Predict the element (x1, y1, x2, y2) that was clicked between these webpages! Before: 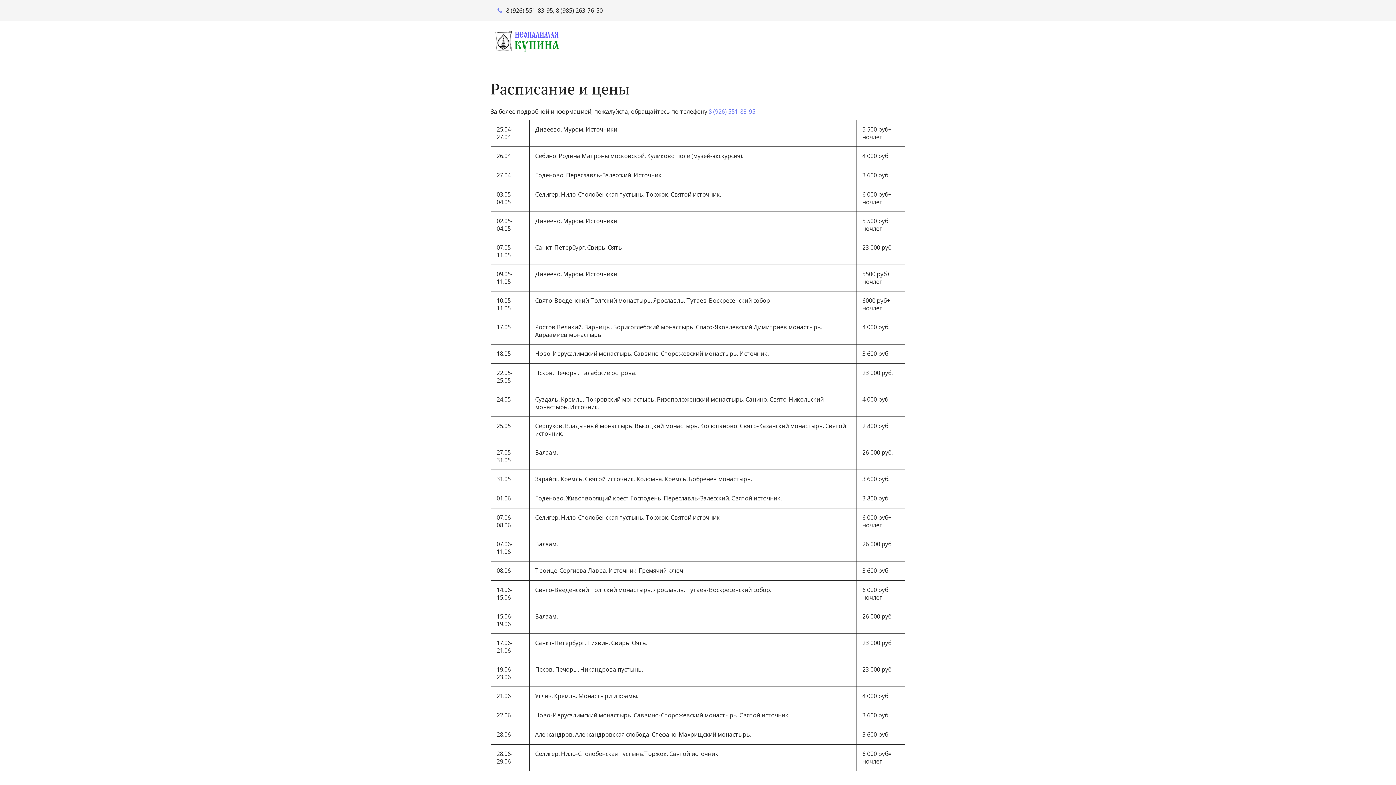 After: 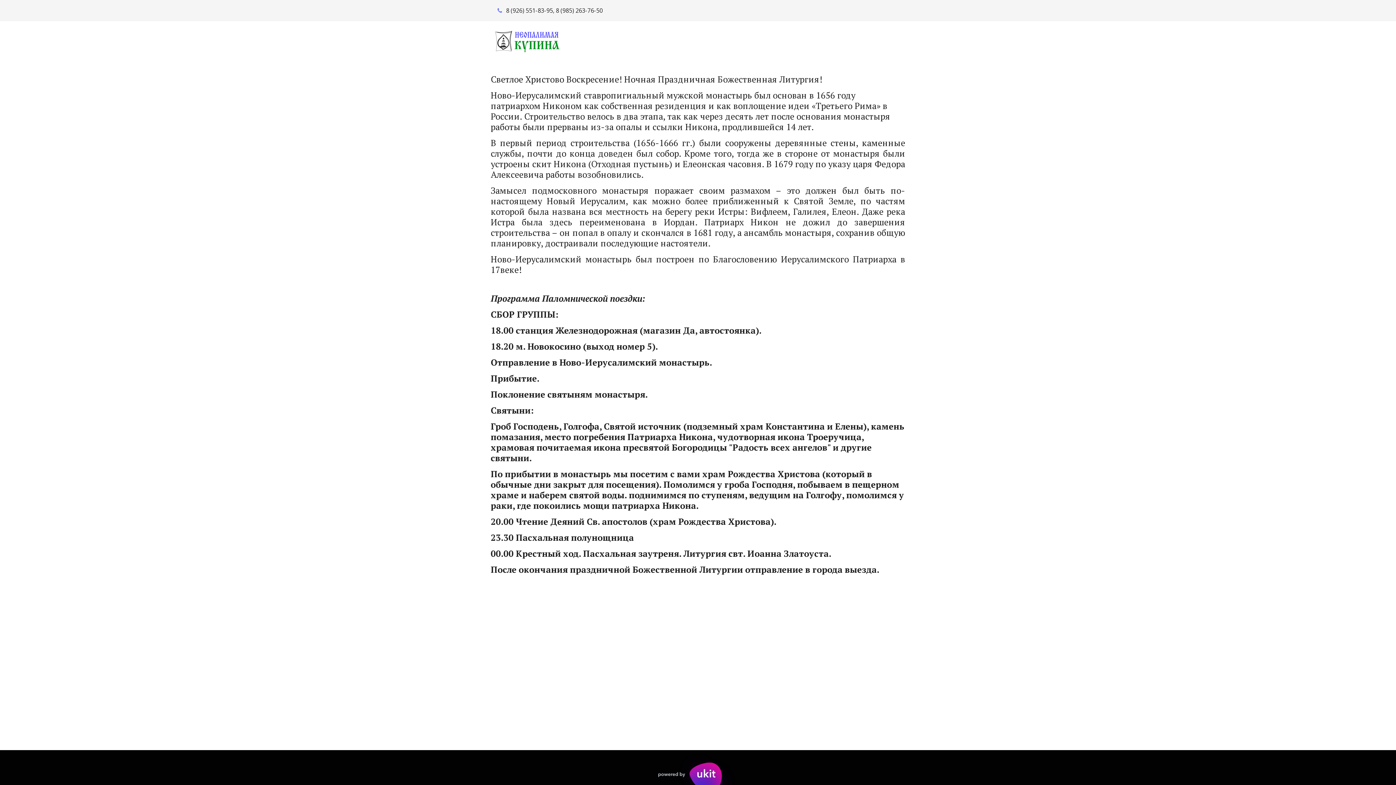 Action: bbox: (624, 36, 871, 46) label: НОВО-ИЕРУСАЛИМСКИЙ МОНАСТЫРЬ. САВИННО-СТОРОЖЕВСКИЙ МОНАСТЫРЬ. 2